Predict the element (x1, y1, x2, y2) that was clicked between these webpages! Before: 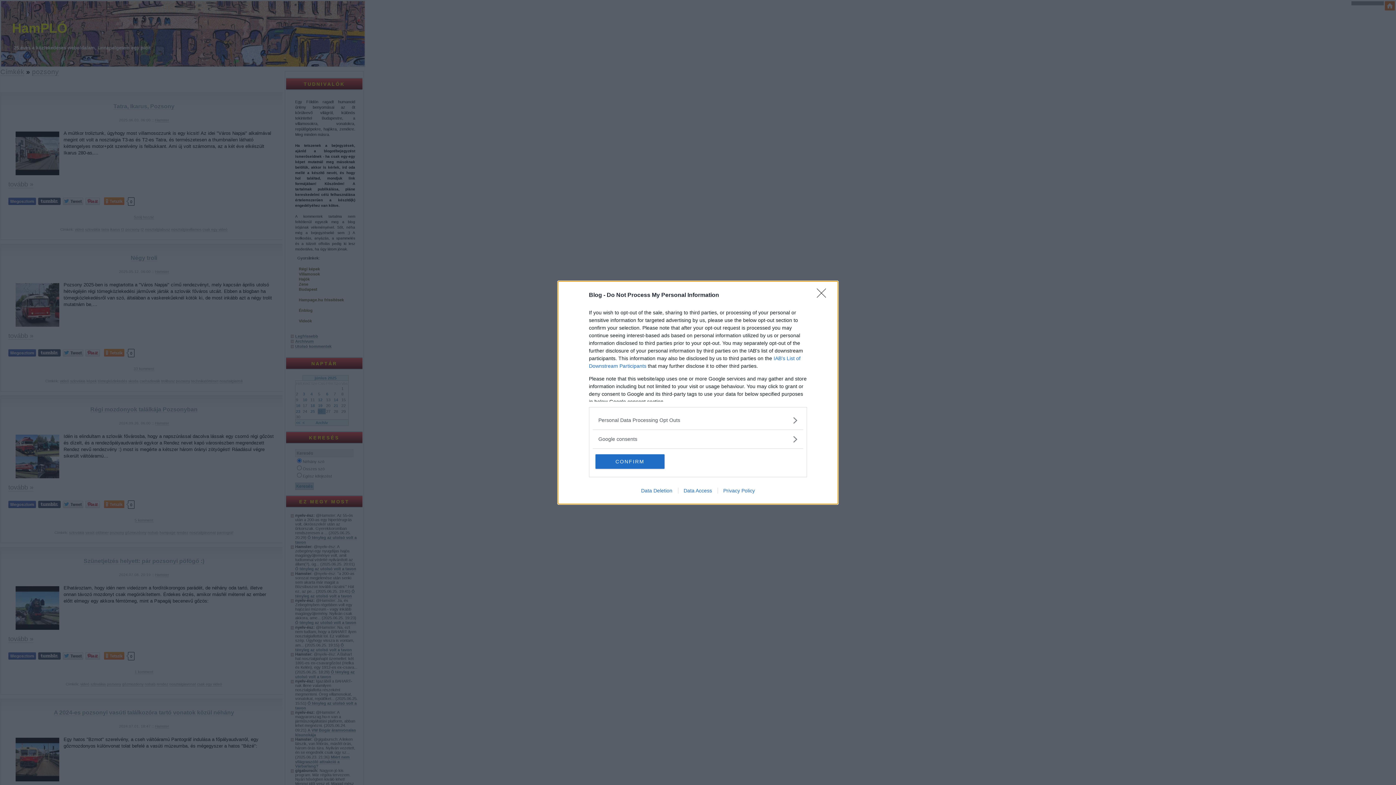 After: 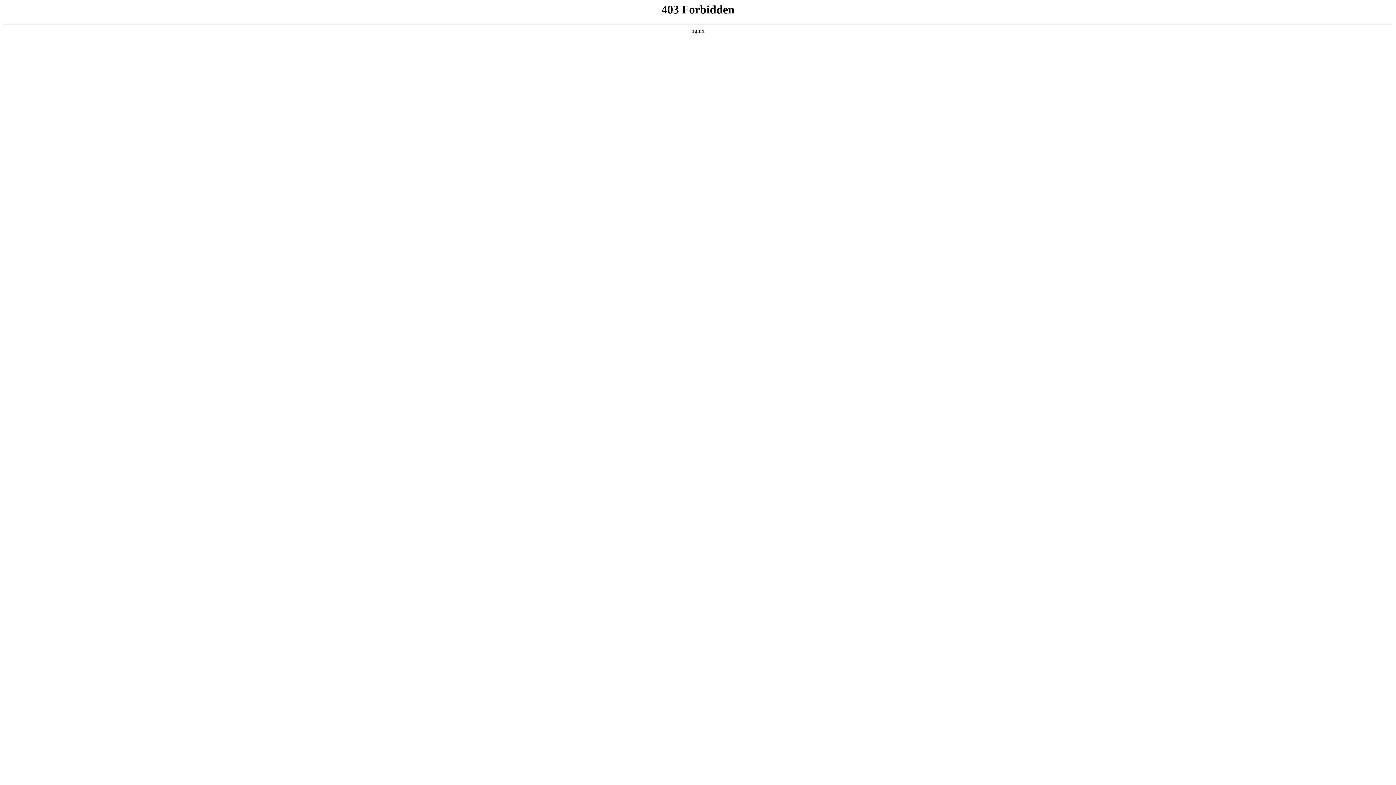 Action: bbox: (717, 487, 760, 493) label: Privacy Policy